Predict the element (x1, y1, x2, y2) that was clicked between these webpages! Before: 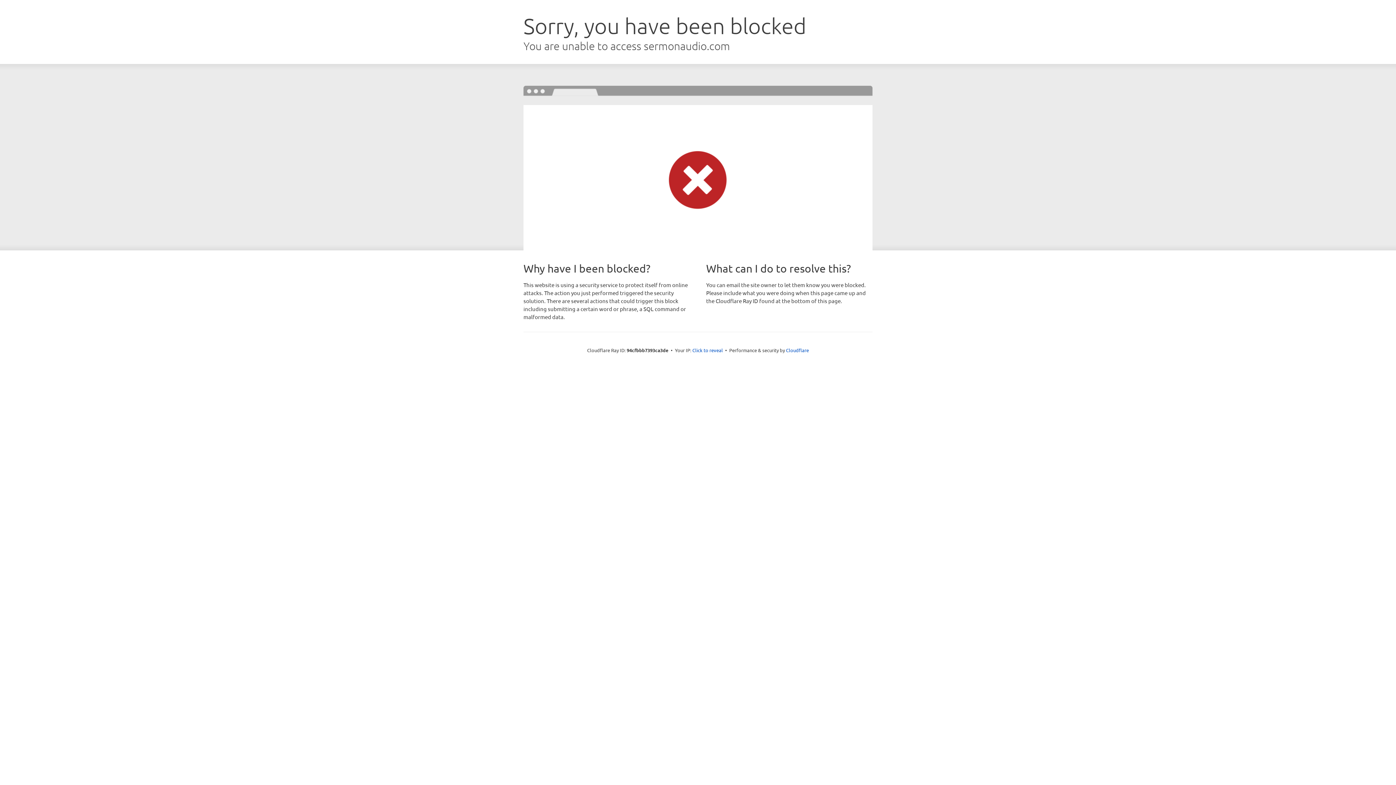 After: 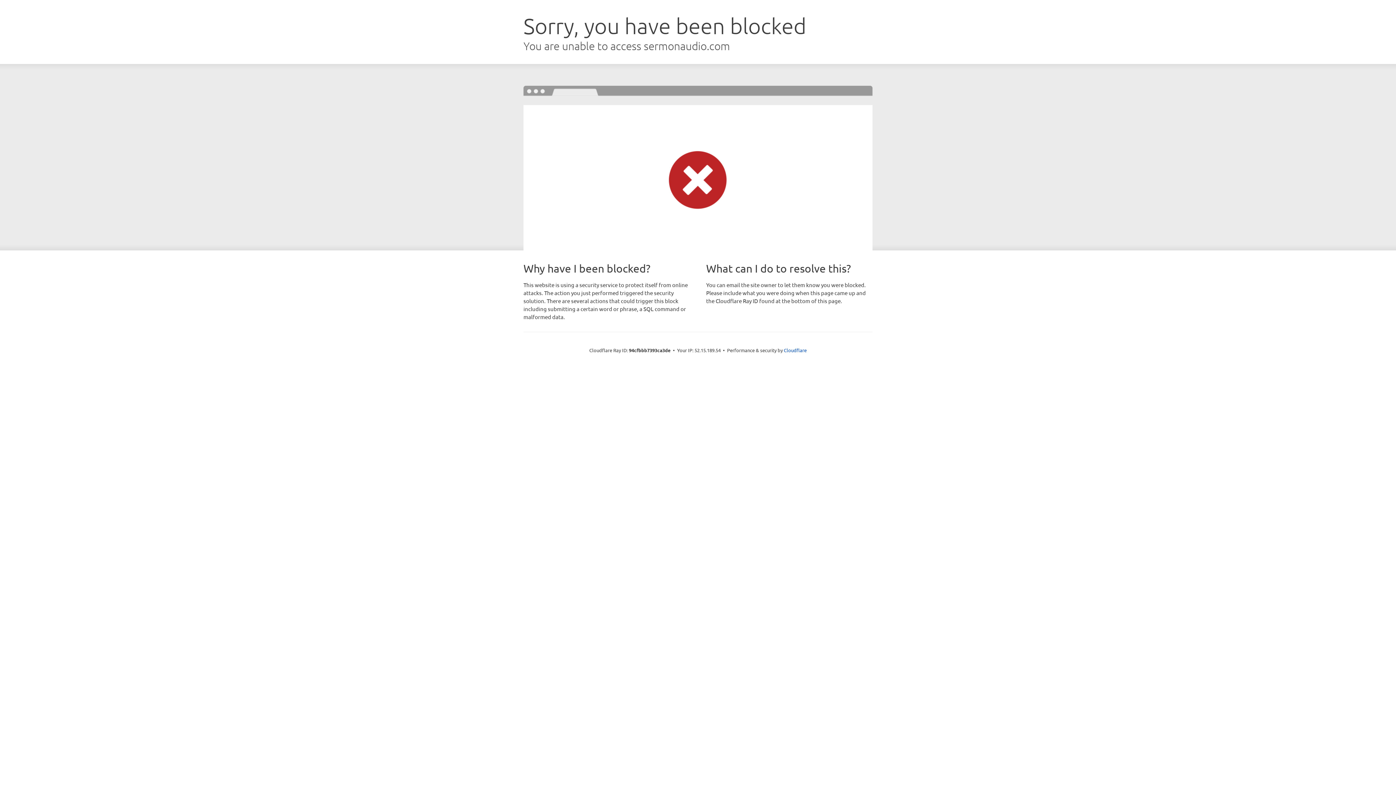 Action: label: Click to reveal bbox: (692, 346, 723, 353)